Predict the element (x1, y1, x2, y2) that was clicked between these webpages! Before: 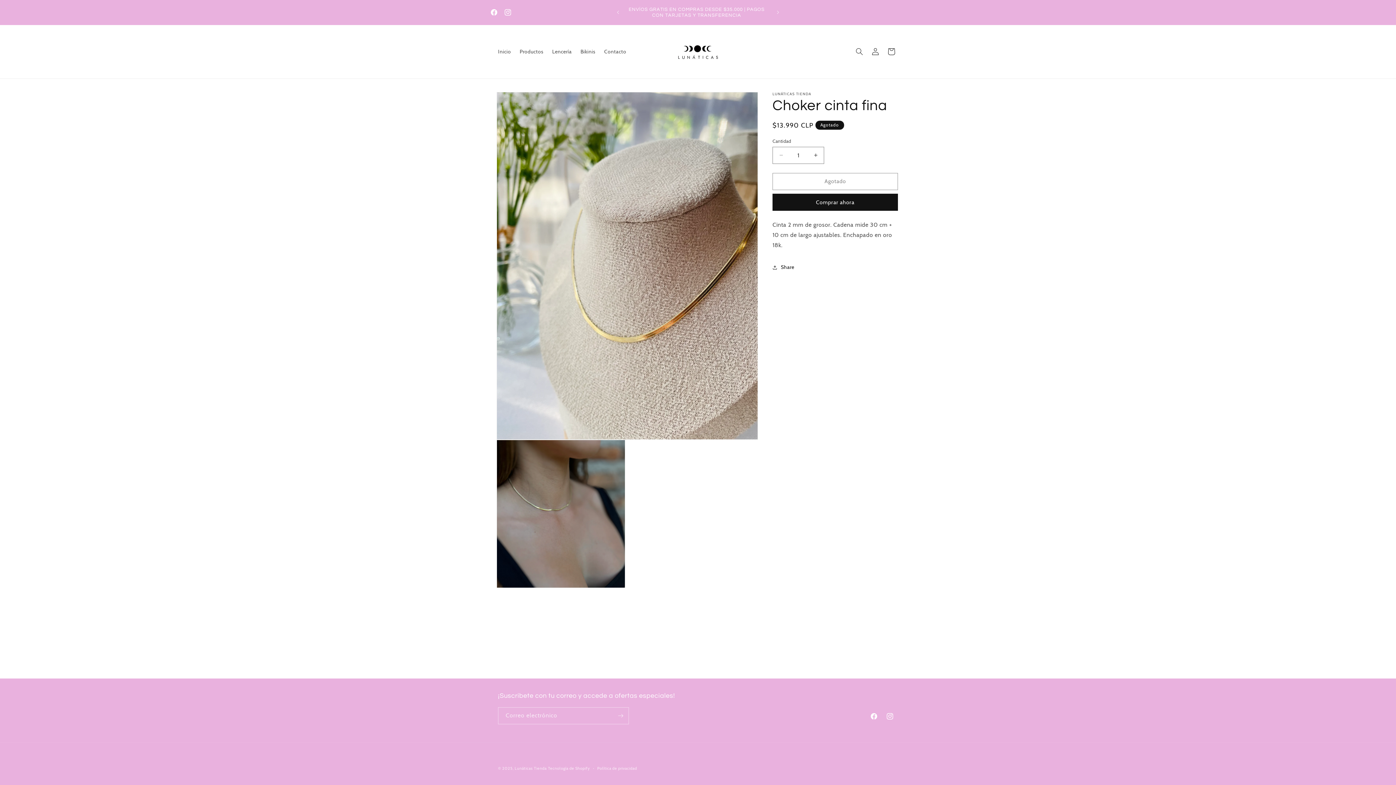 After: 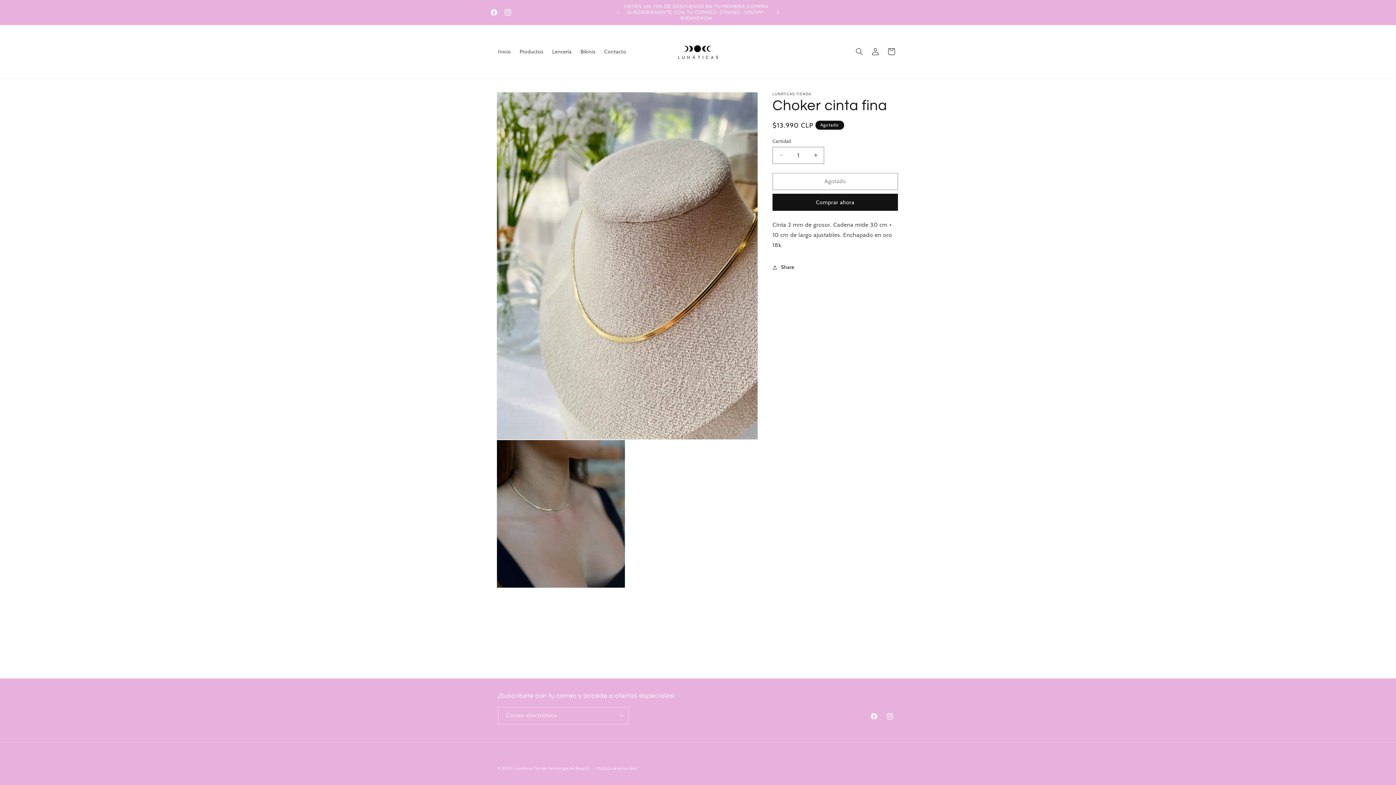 Action: label: Anuncio siguiente bbox: (770, 5, 786, 19)